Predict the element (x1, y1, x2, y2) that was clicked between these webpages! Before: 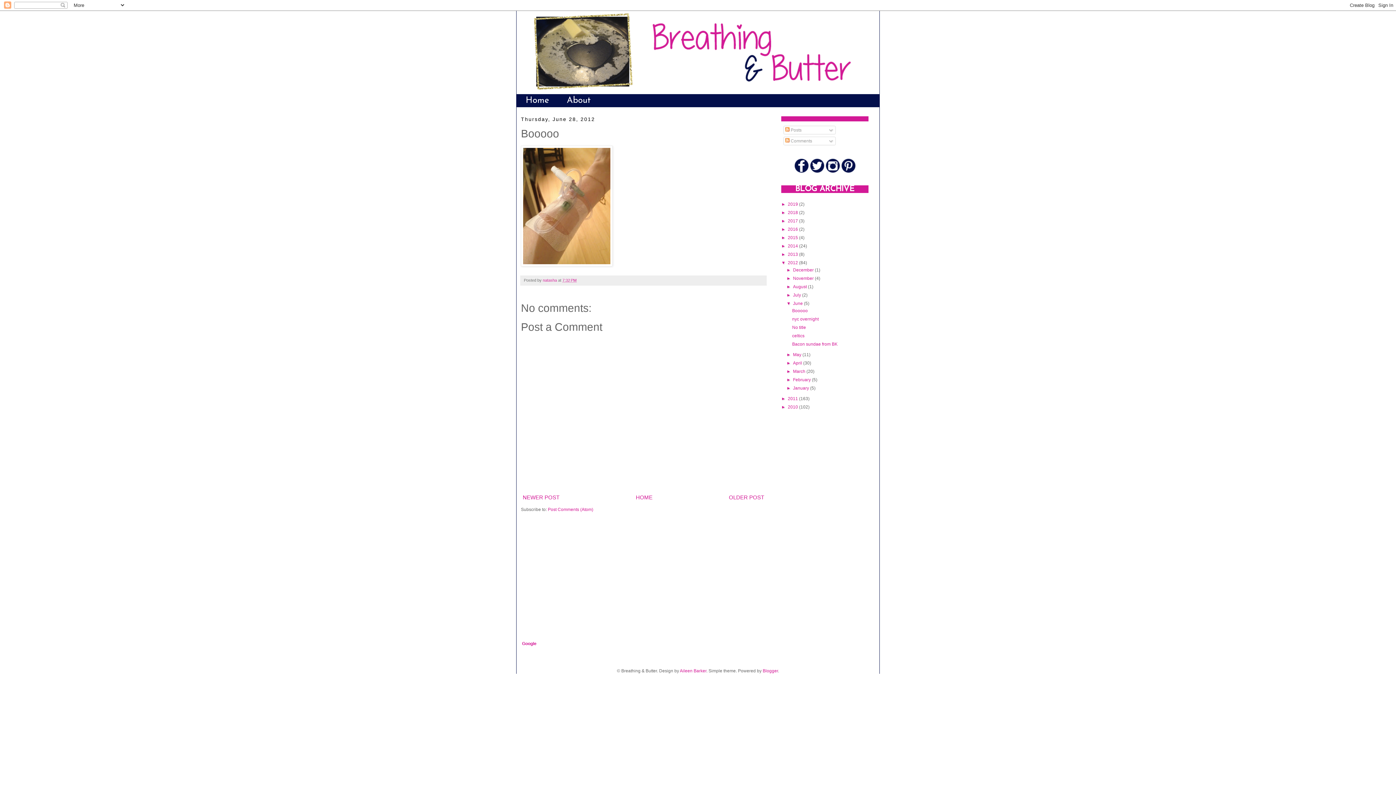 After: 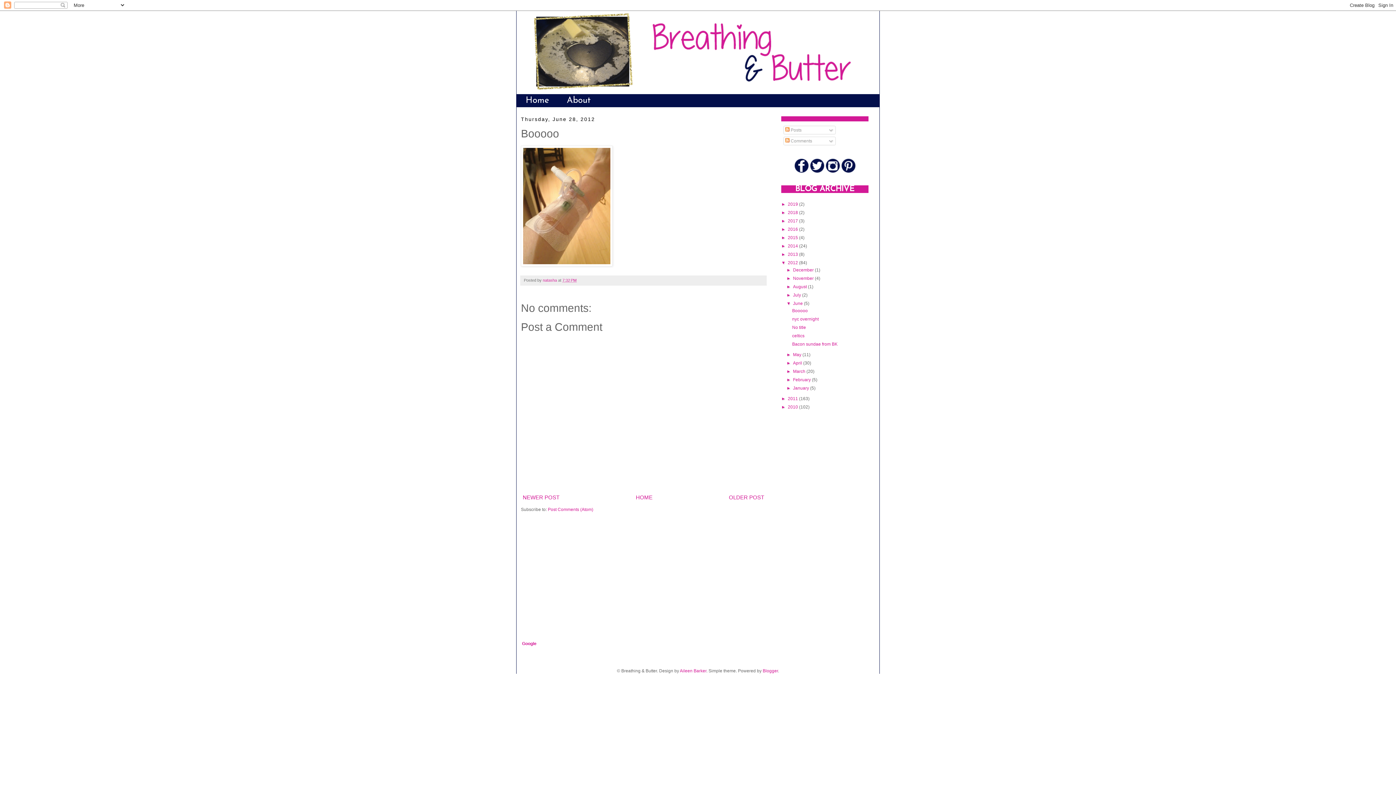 Action: bbox: (792, 308, 807, 313) label: Booooo